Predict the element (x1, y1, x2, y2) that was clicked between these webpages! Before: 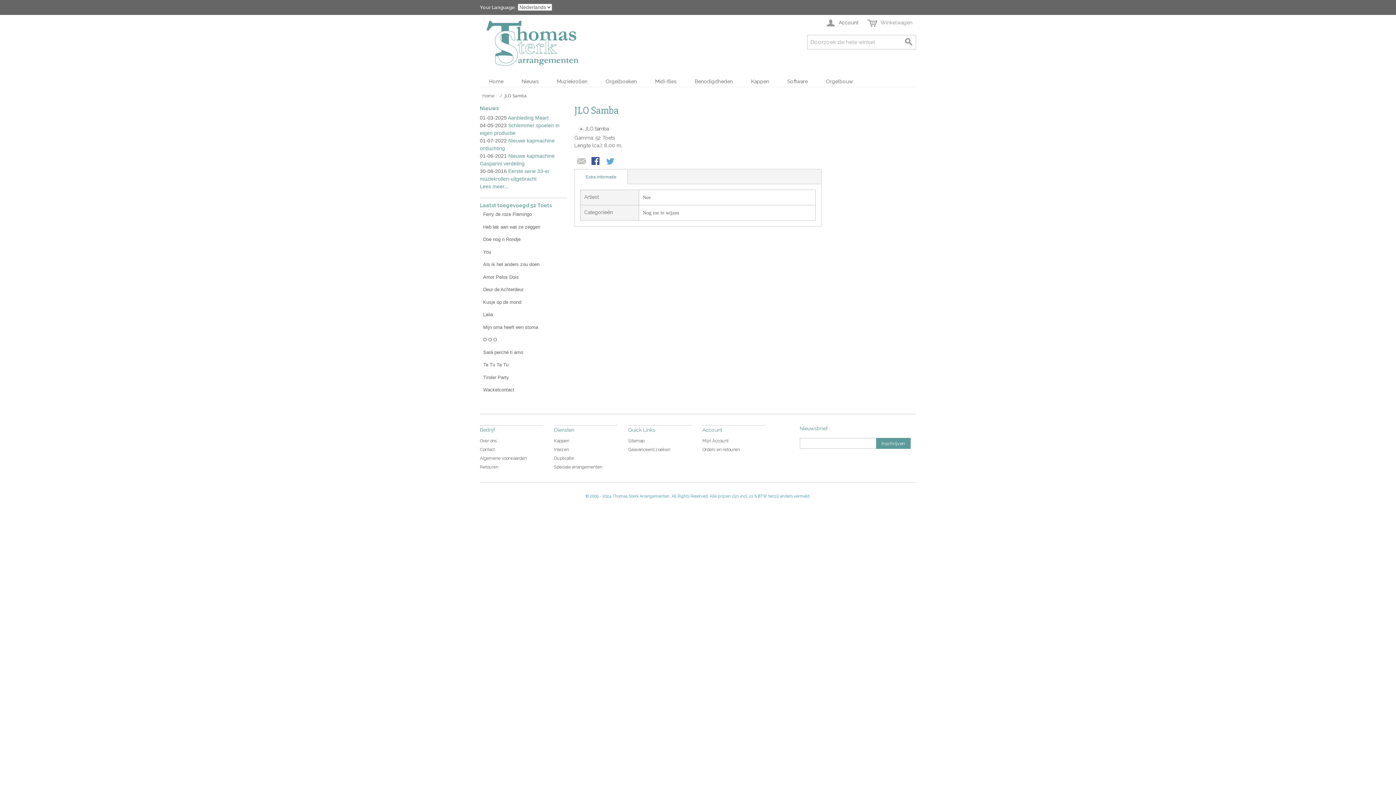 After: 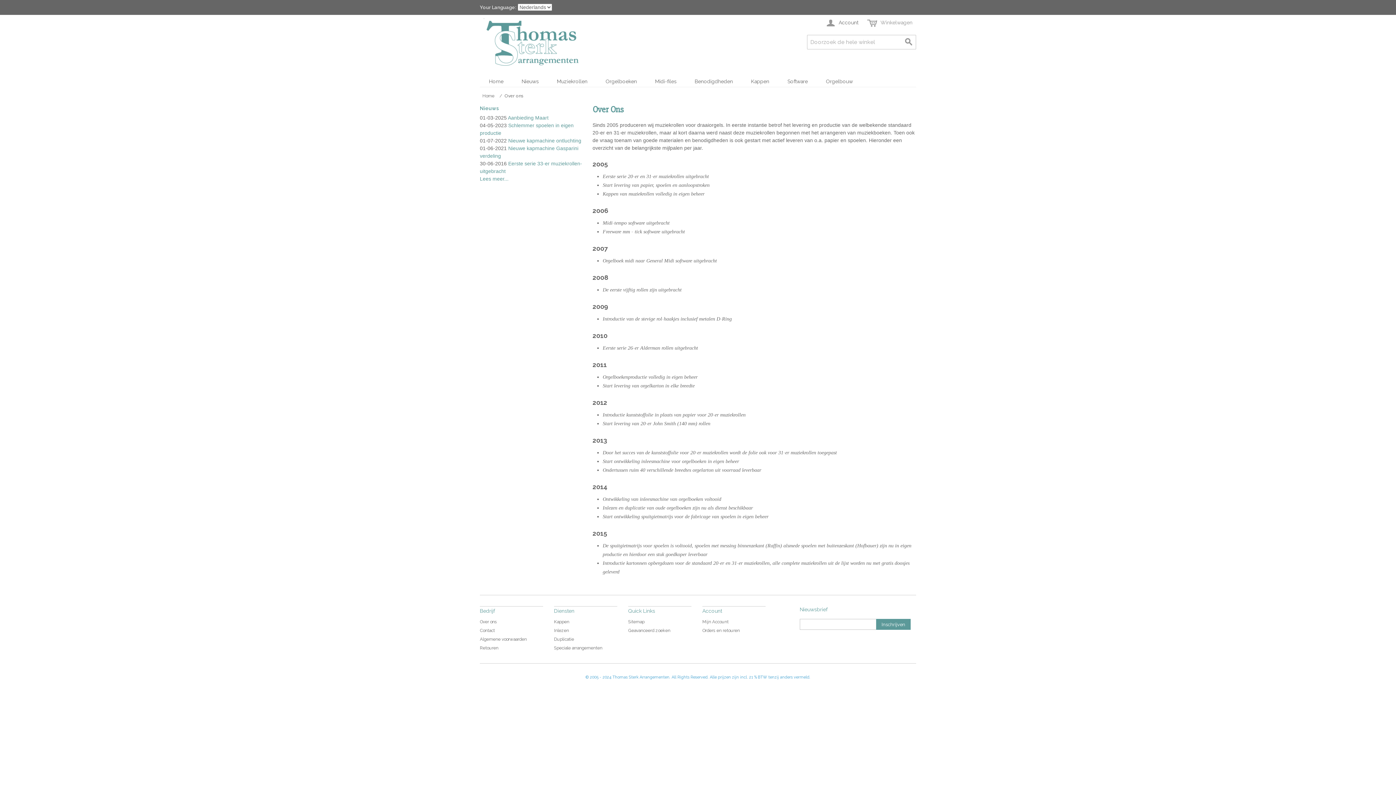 Action: label: Over ons bbox: (480, 438, 497, 443)